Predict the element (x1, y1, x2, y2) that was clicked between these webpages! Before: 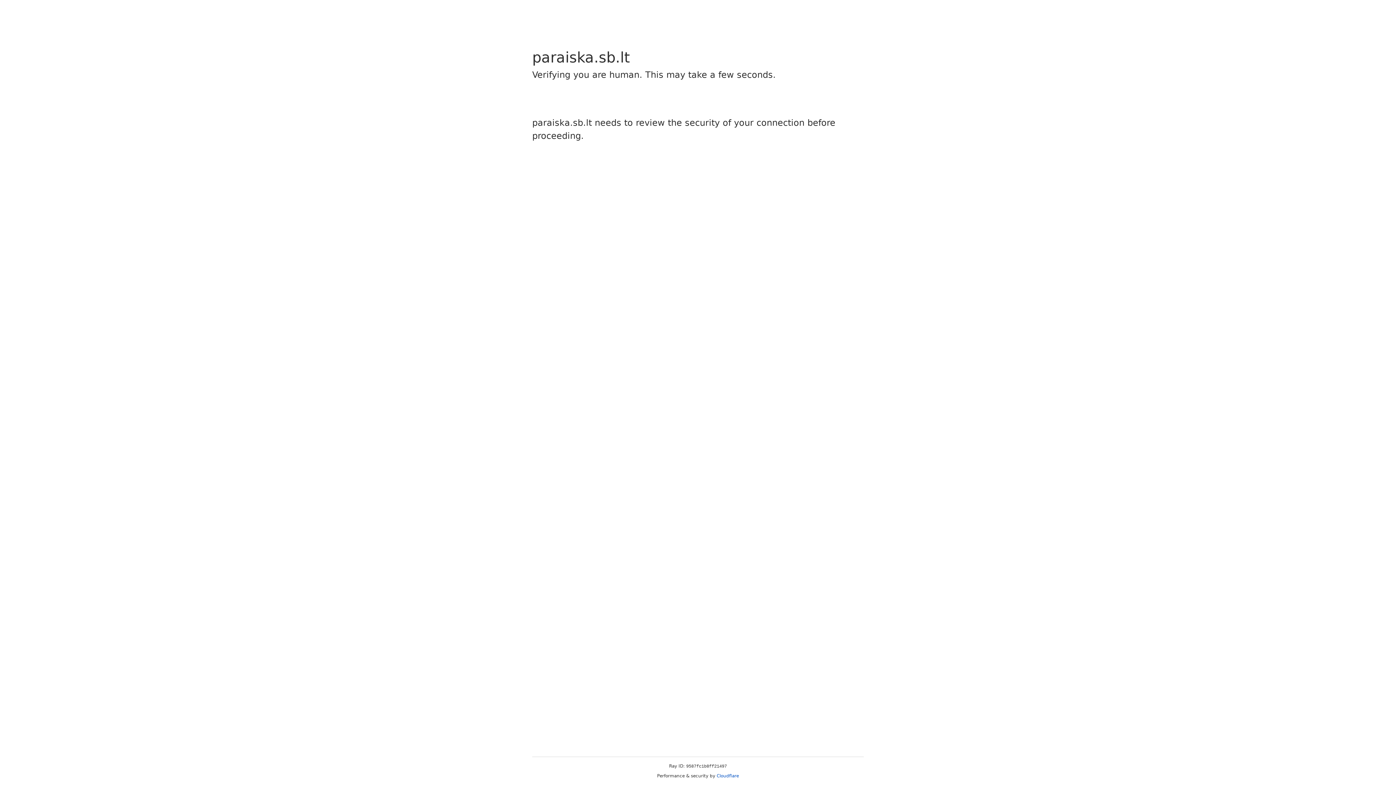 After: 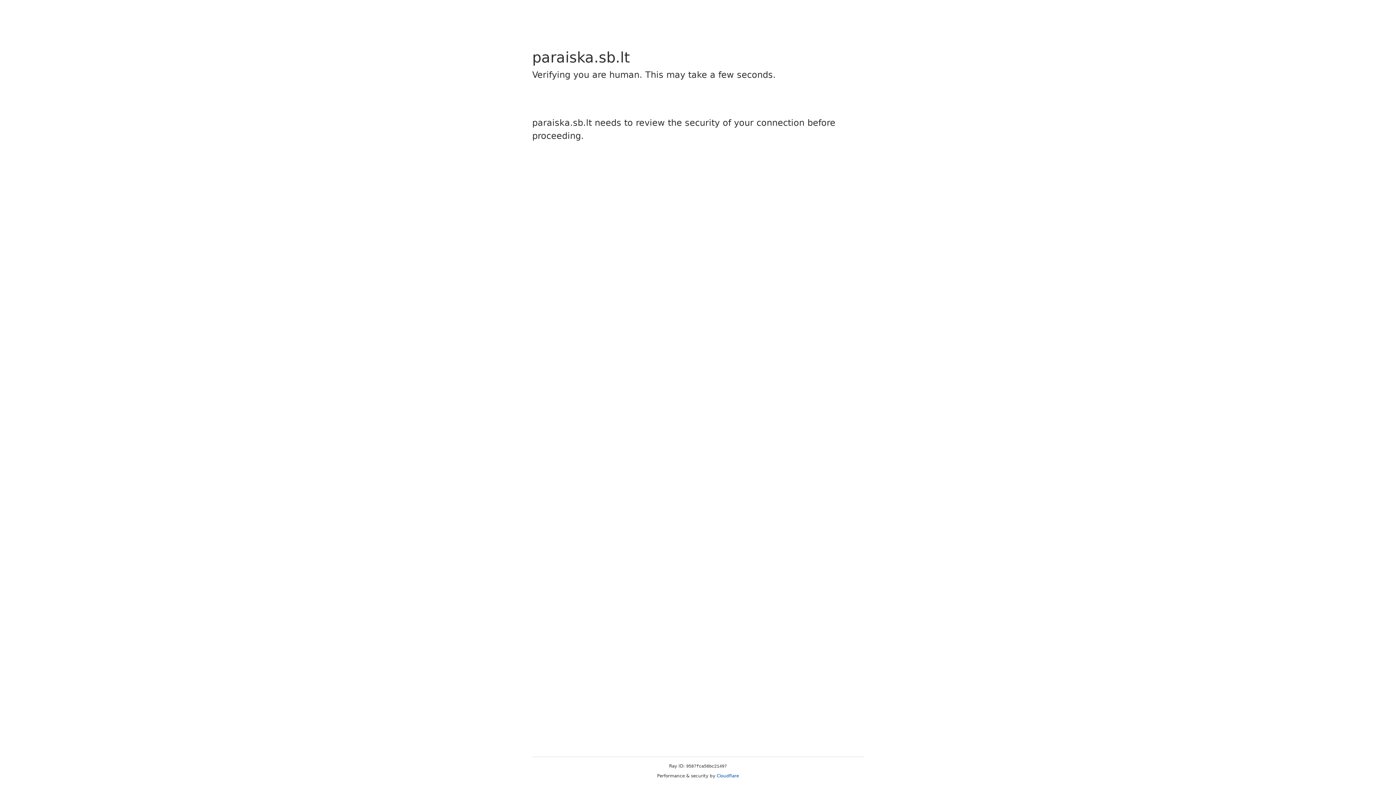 Action: bbox: (716, 773, 739, 778) label: Cloudflare